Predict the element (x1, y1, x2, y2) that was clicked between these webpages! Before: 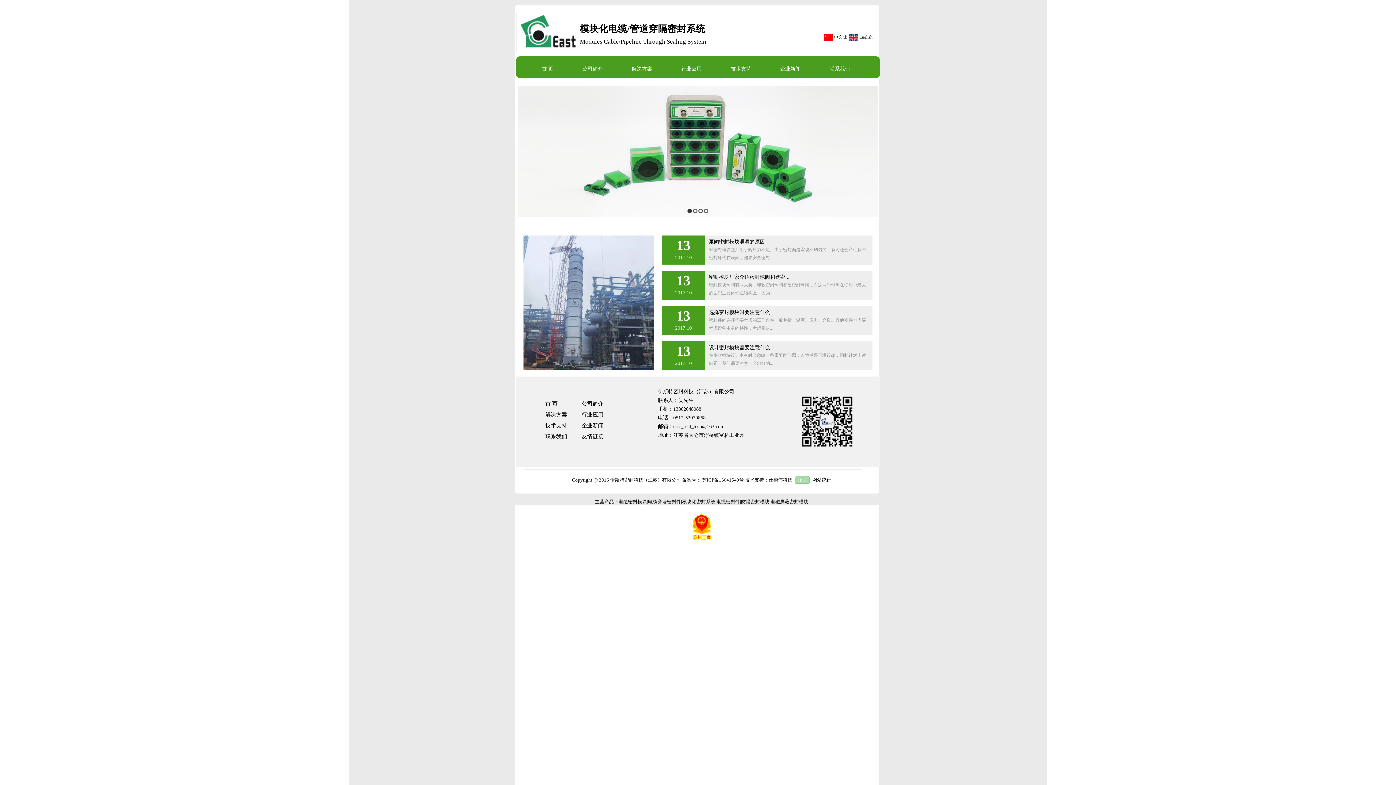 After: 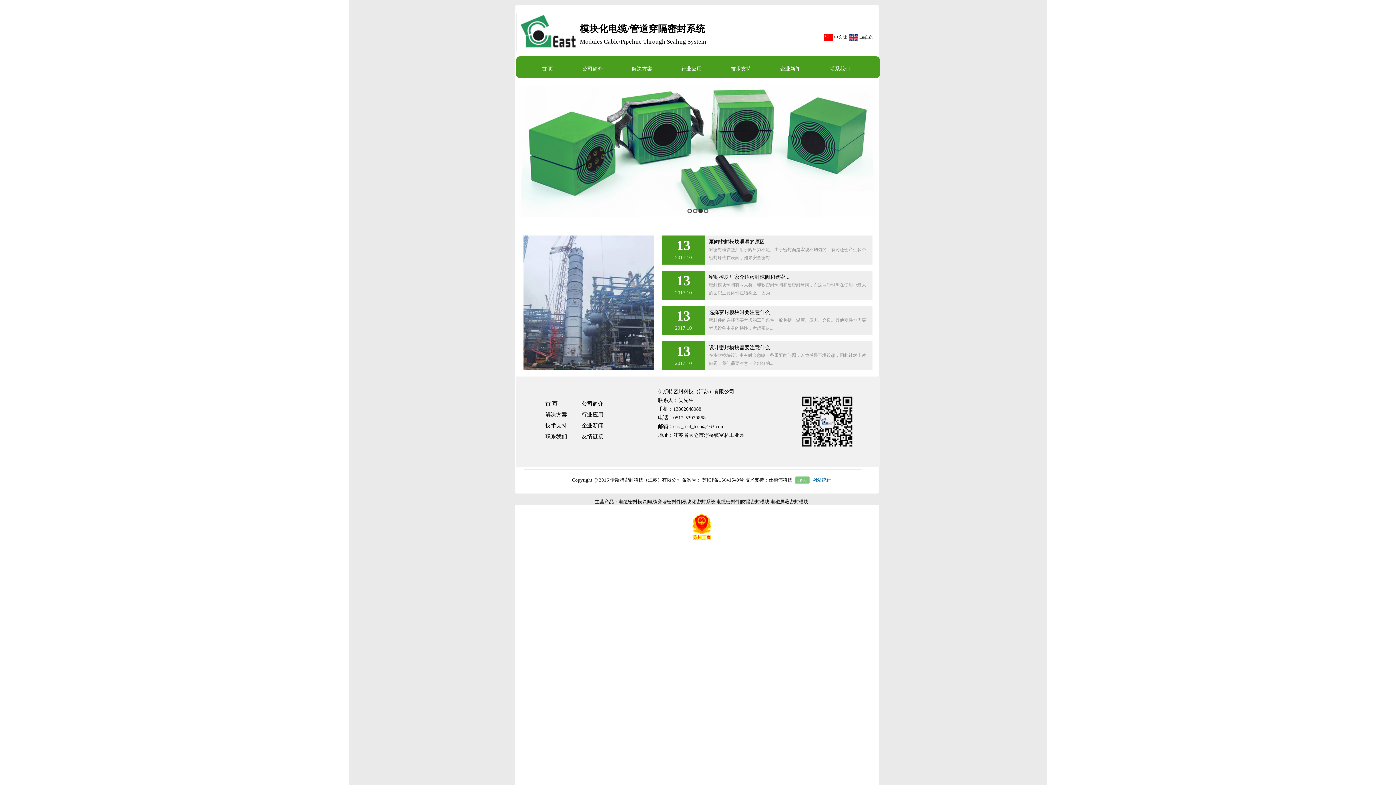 Action: bbox: (812, 477, 831, 482) label: 网站统计